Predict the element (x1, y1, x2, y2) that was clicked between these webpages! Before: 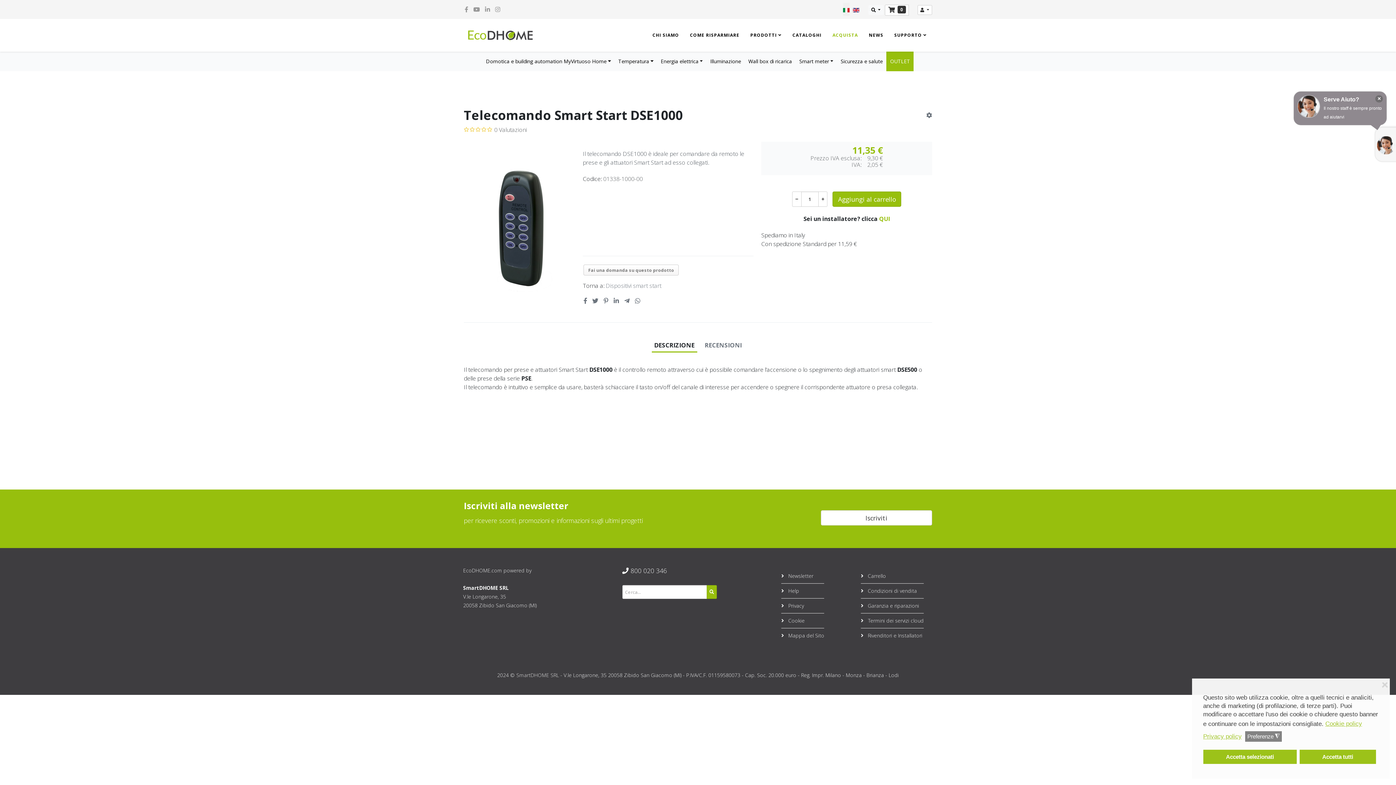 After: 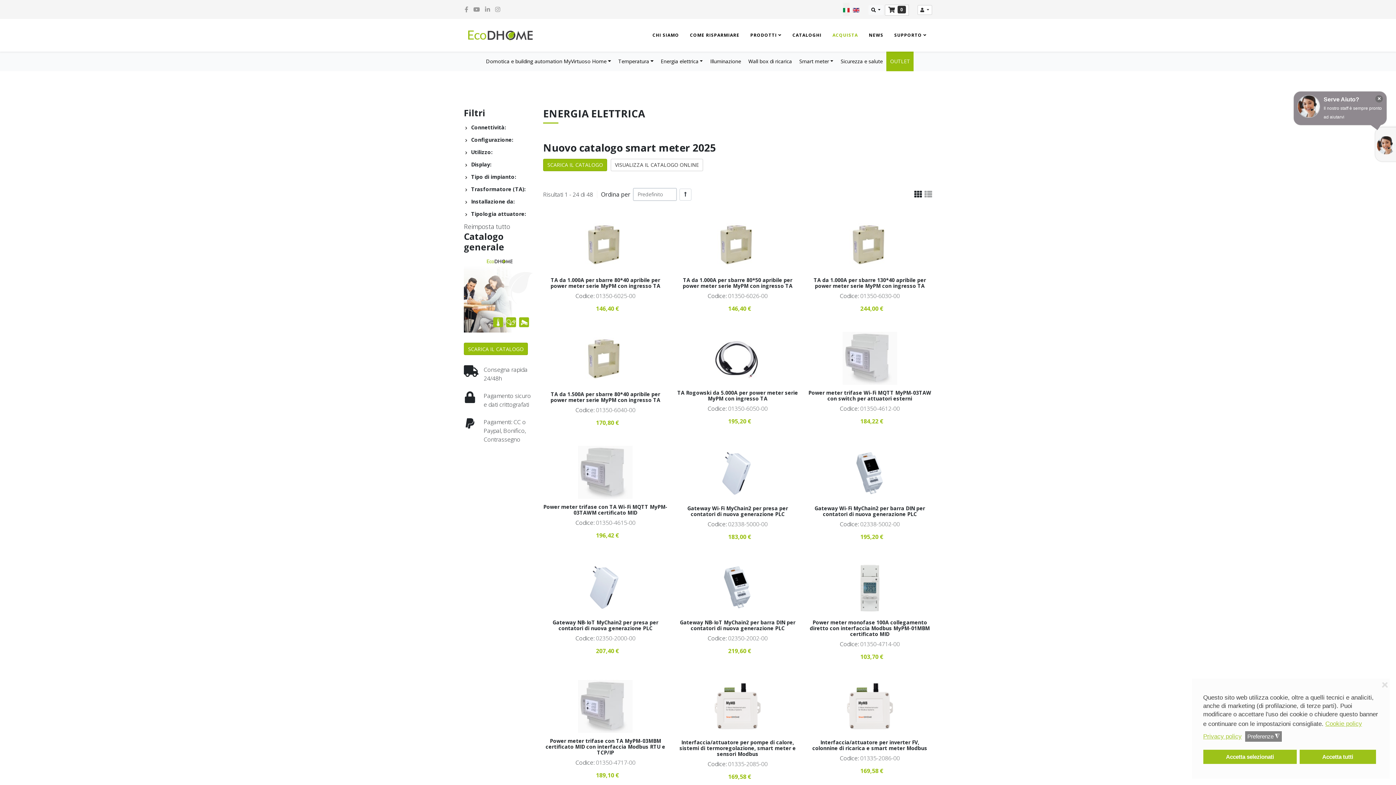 Action: bbox: (657, 51, 706, 71) label: Energia elettrica